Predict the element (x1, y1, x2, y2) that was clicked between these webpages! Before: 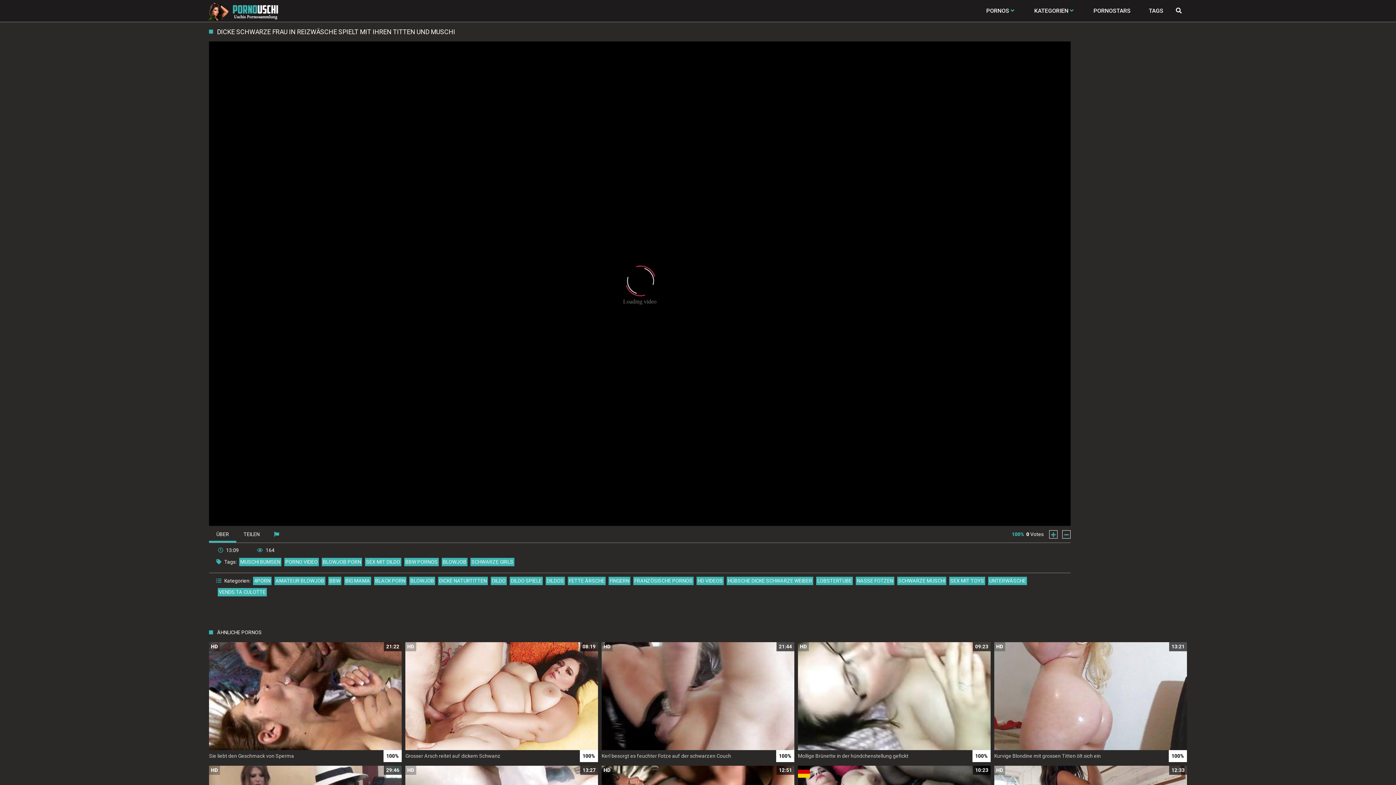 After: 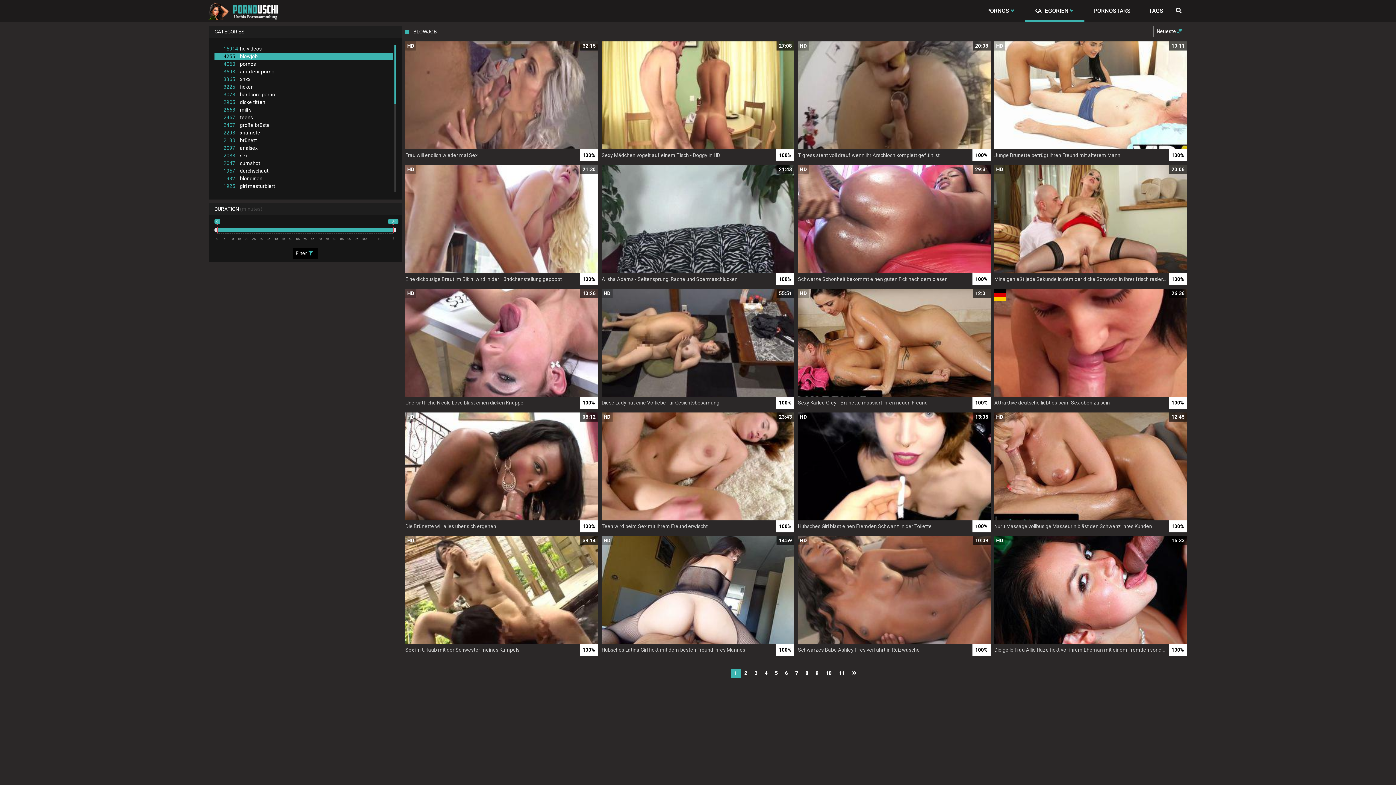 Action: bbox: (409, 577, 435, 585) label: BLOWJOB